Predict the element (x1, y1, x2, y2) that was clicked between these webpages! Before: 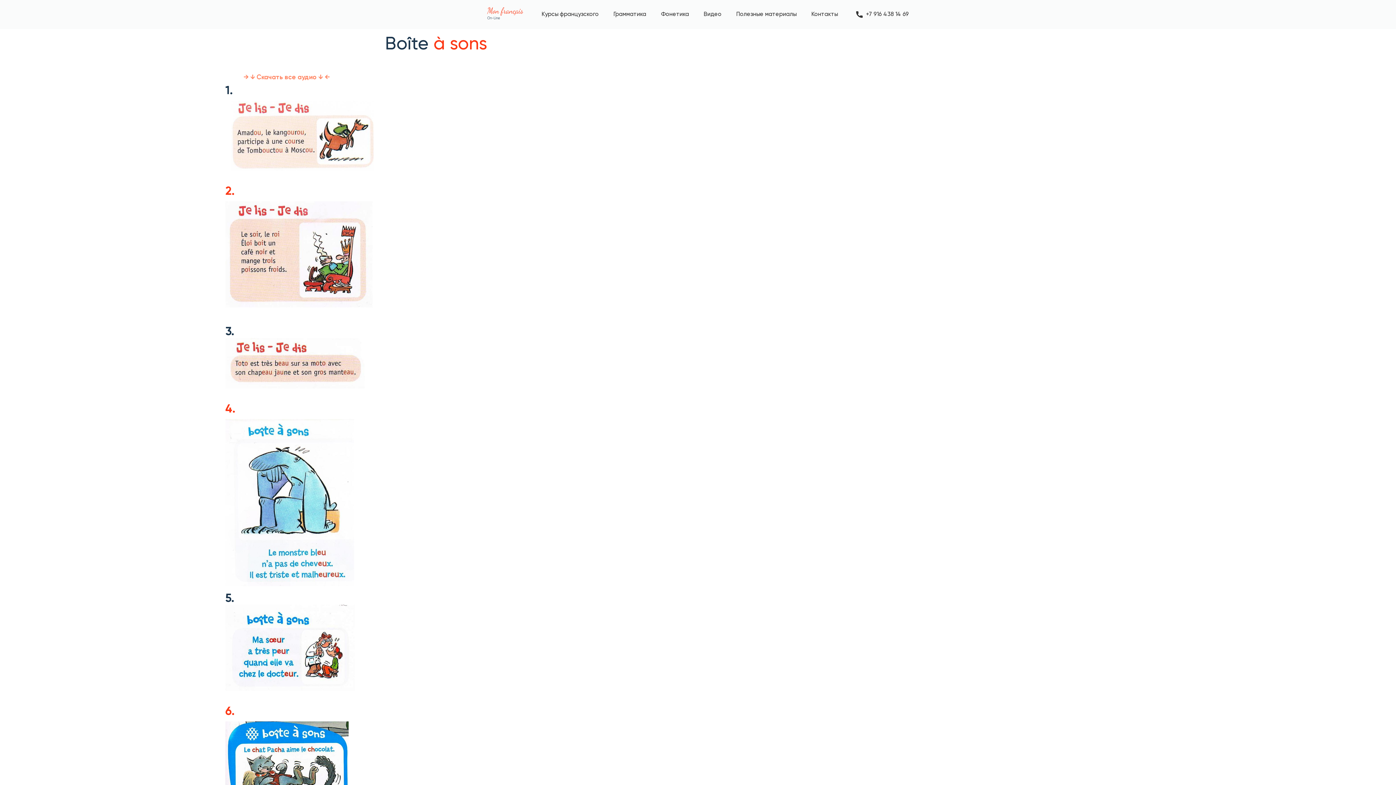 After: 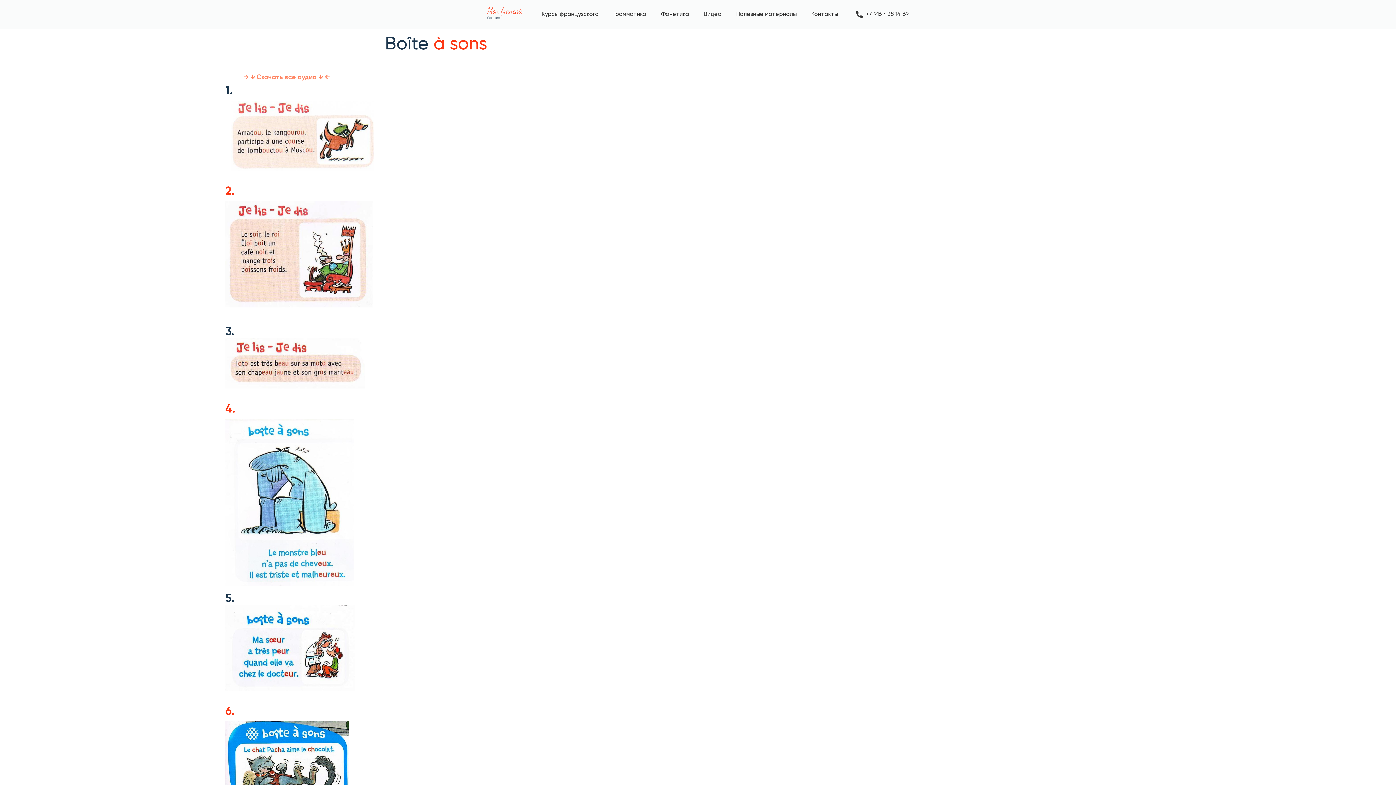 Action: label: → ↓ Скачать все аудио ↓ ← 
 bbox: (243, 74, 331, 80)